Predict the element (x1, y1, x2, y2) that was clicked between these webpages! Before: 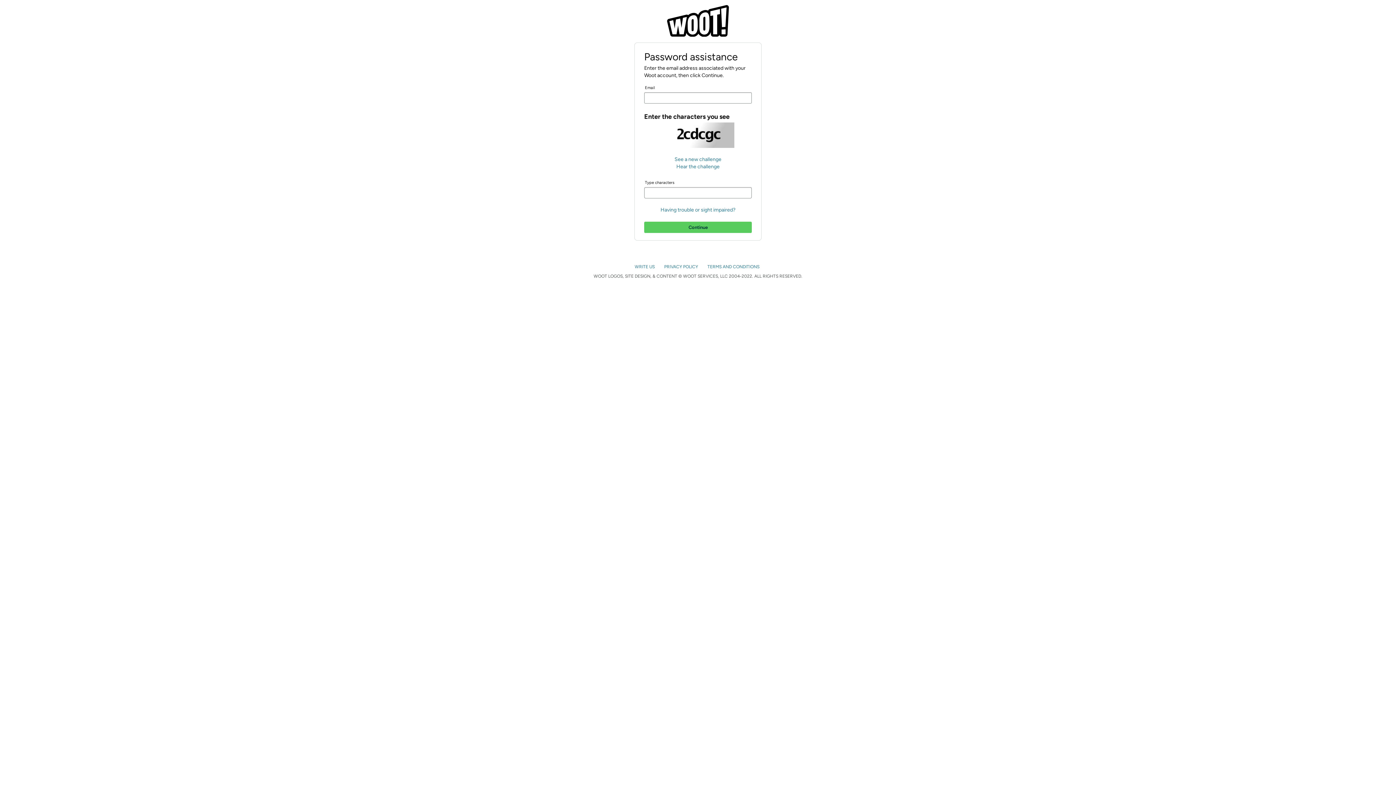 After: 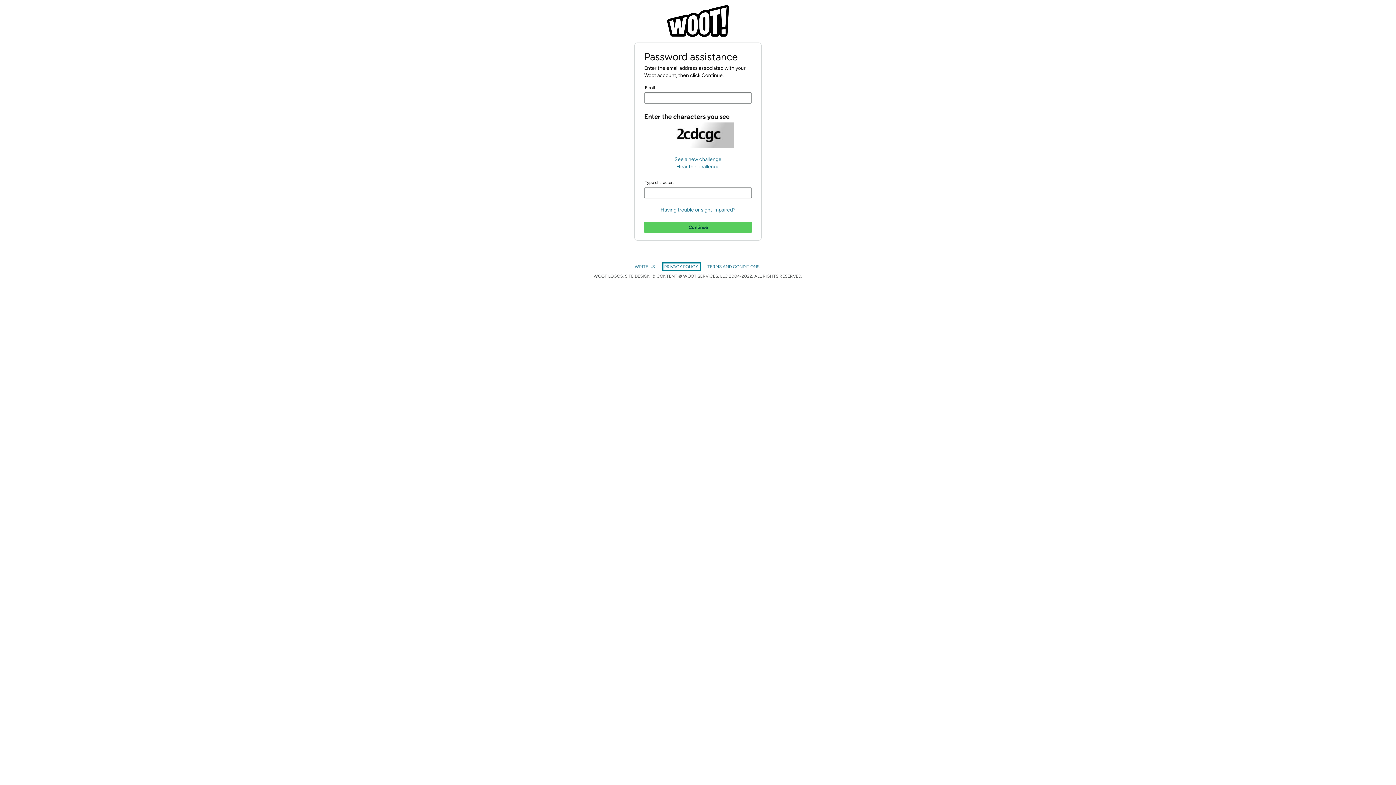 Action: bbox: (664, 264, 699, 269) label: PRIVACY POLICY 